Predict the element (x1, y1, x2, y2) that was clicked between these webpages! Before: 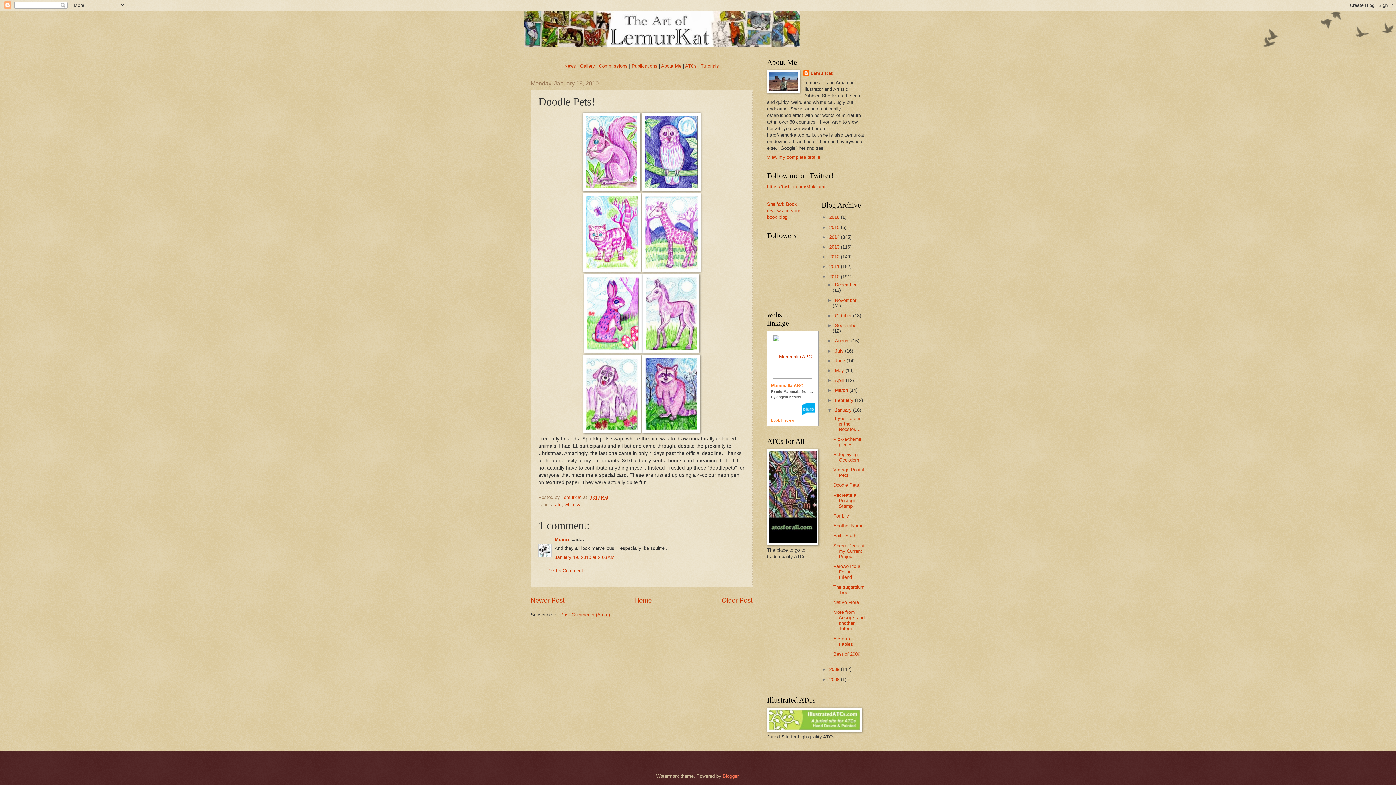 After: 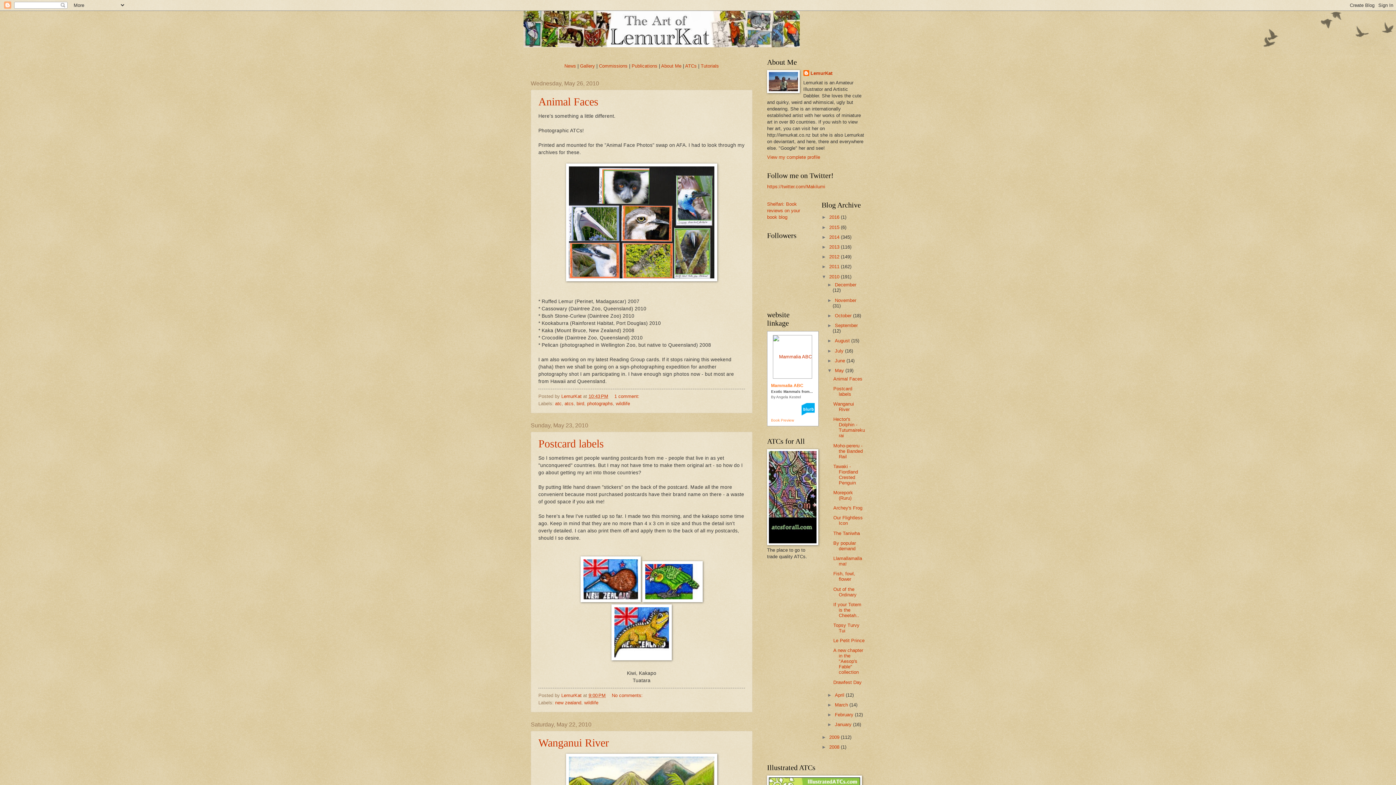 Action: bbox: (835, 367, 845, 373) label: May 